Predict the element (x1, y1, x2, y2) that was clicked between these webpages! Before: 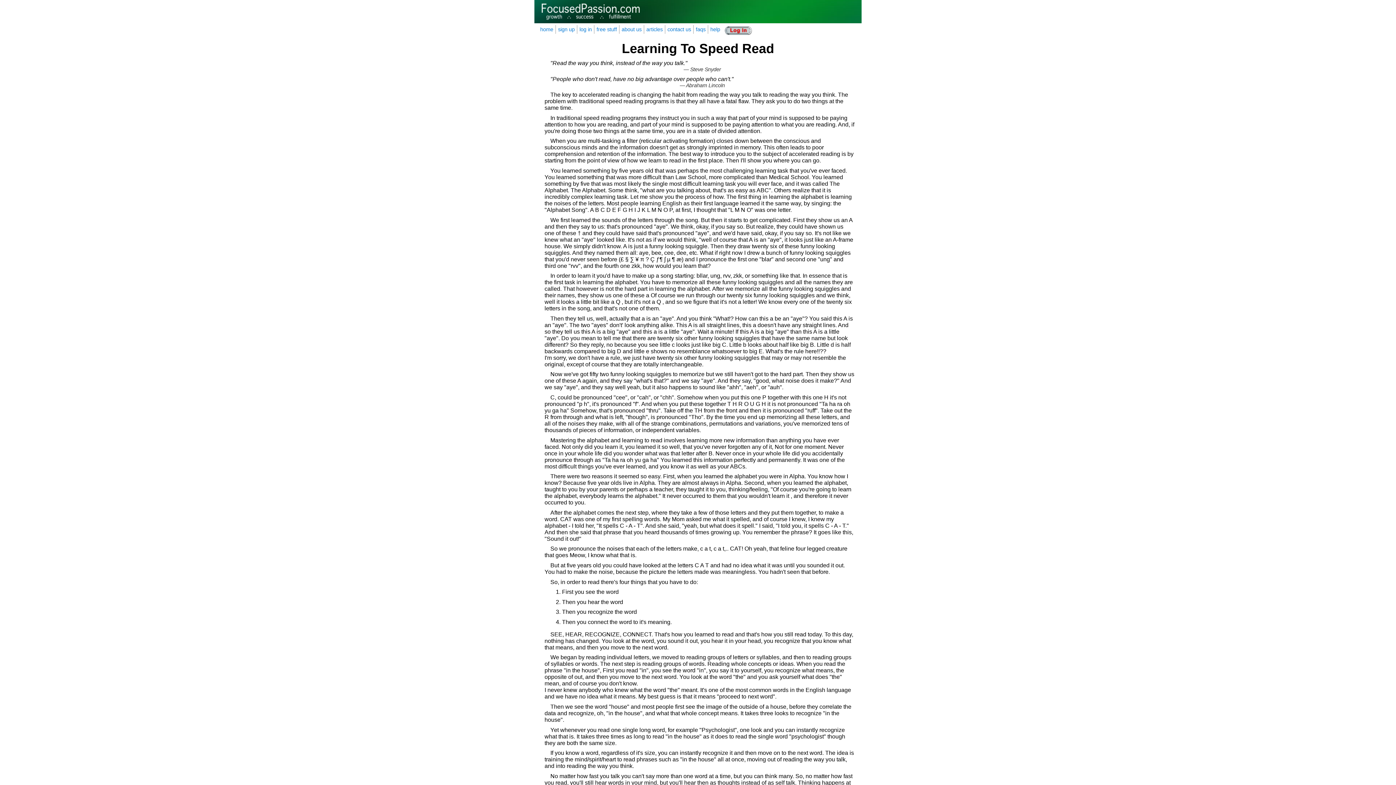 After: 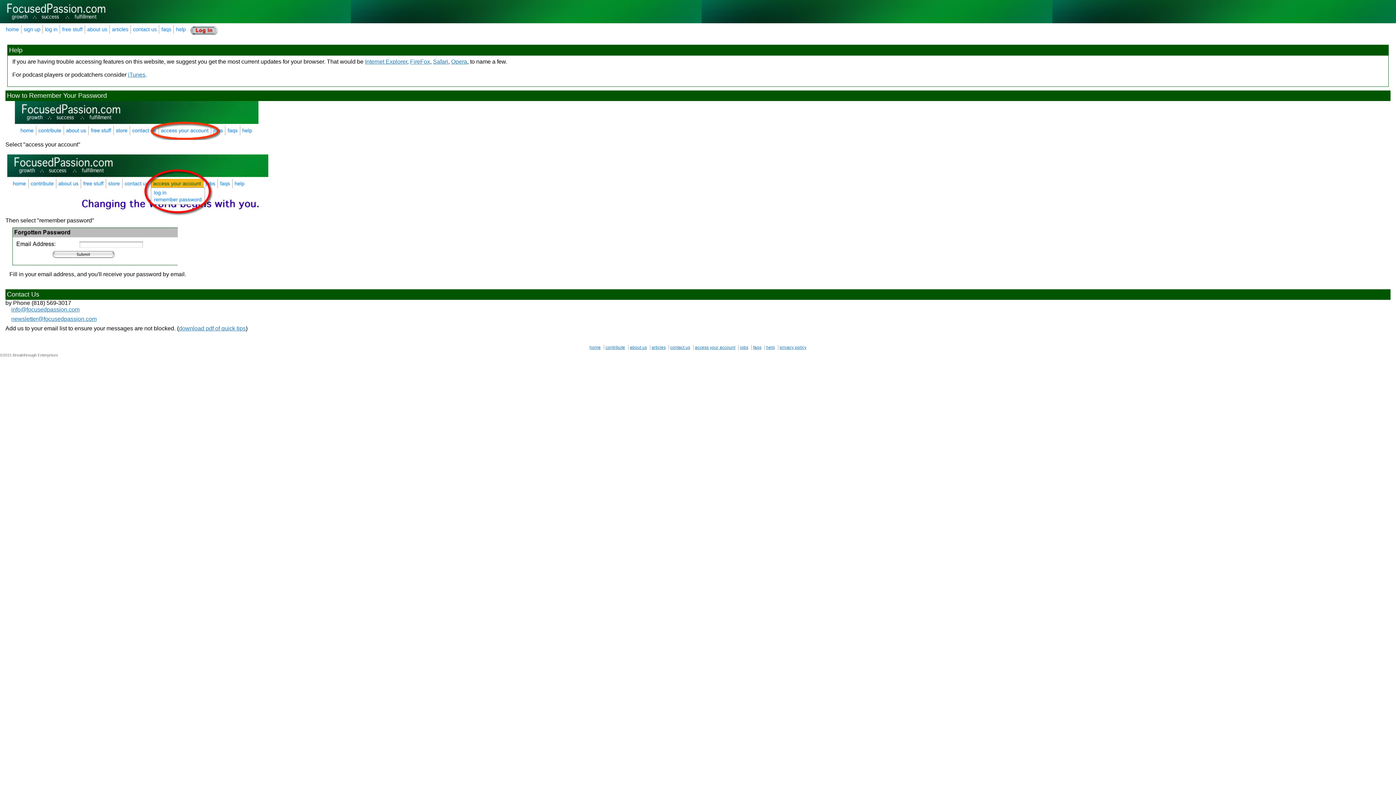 Action: bbox: (708, 25, 722, 33) label: help